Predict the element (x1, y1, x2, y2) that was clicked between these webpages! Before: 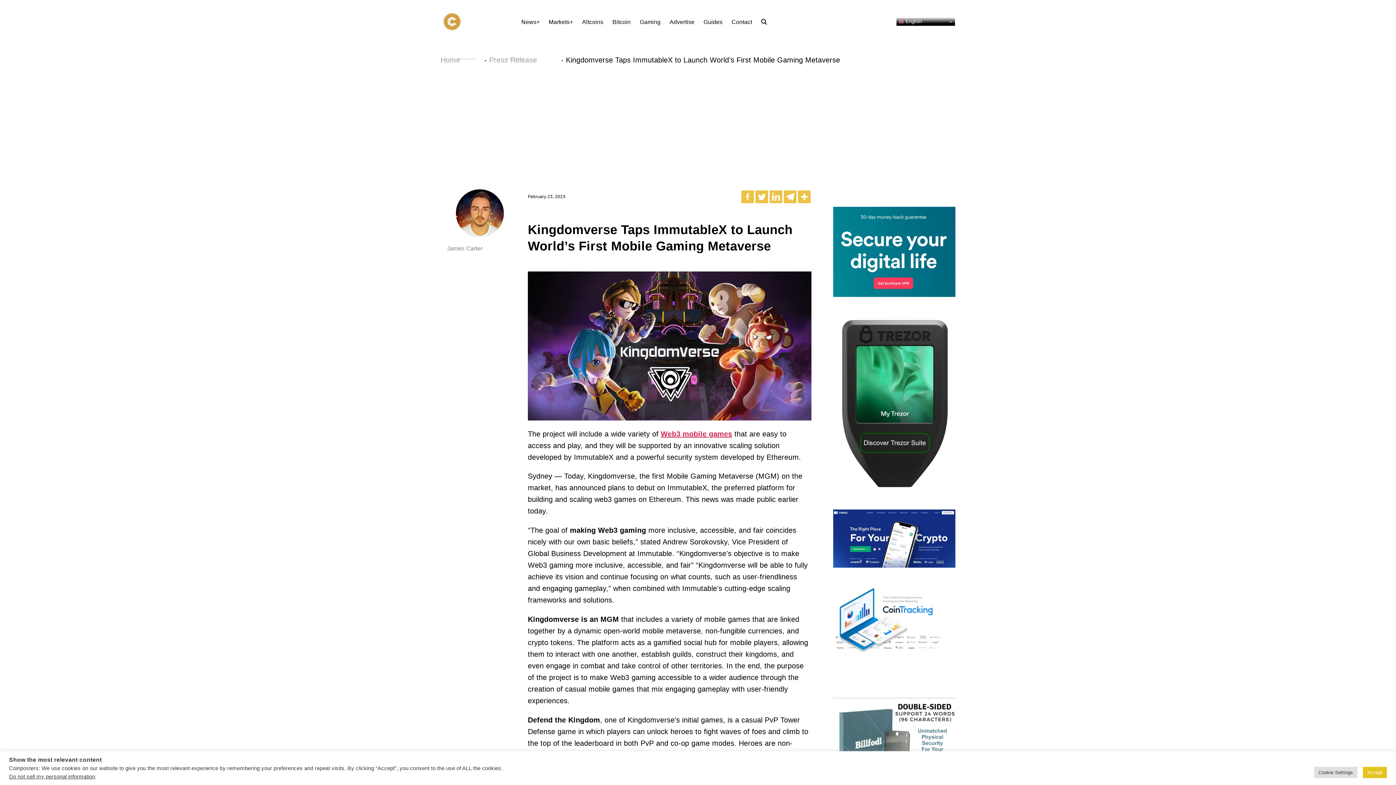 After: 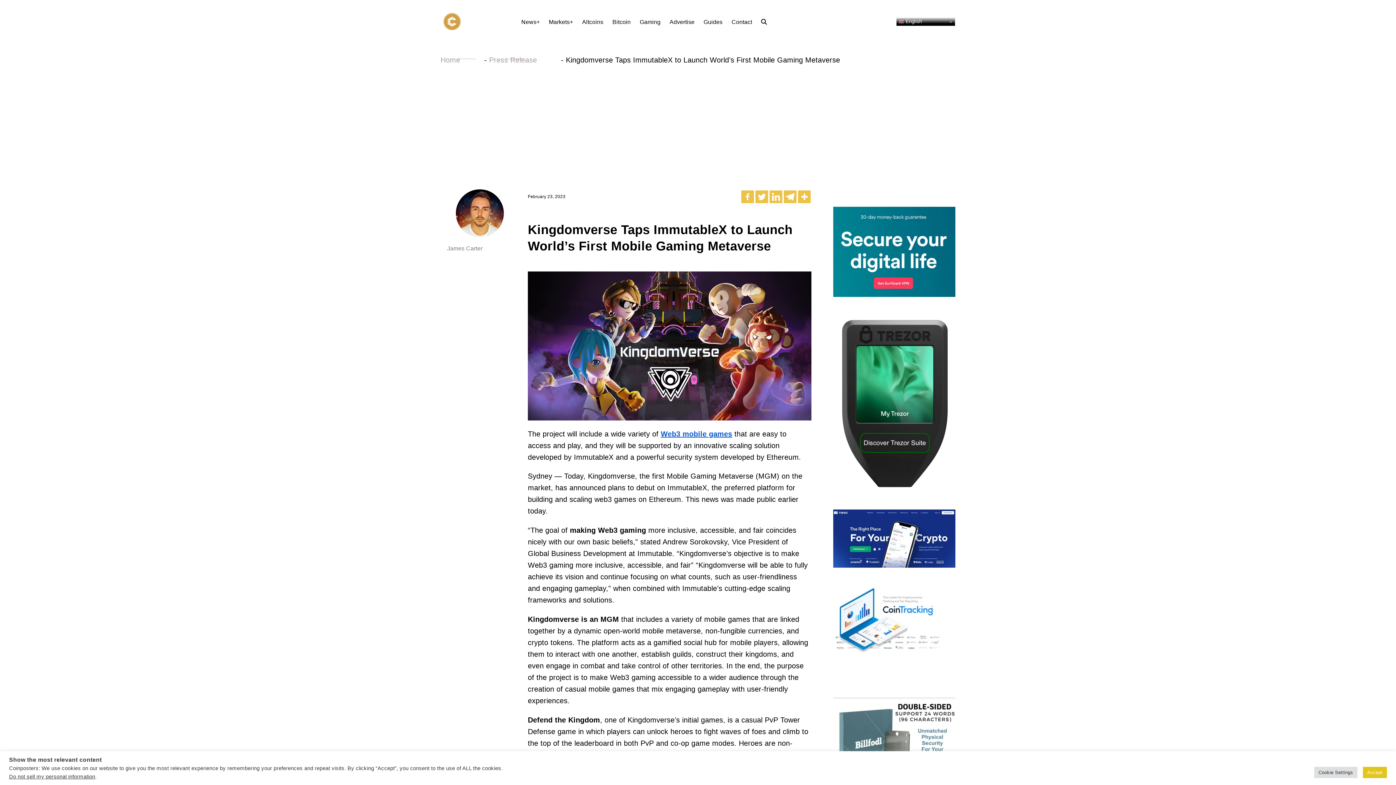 Action: label: Web3 mobile games bbox: (660, 428, 732, 439)